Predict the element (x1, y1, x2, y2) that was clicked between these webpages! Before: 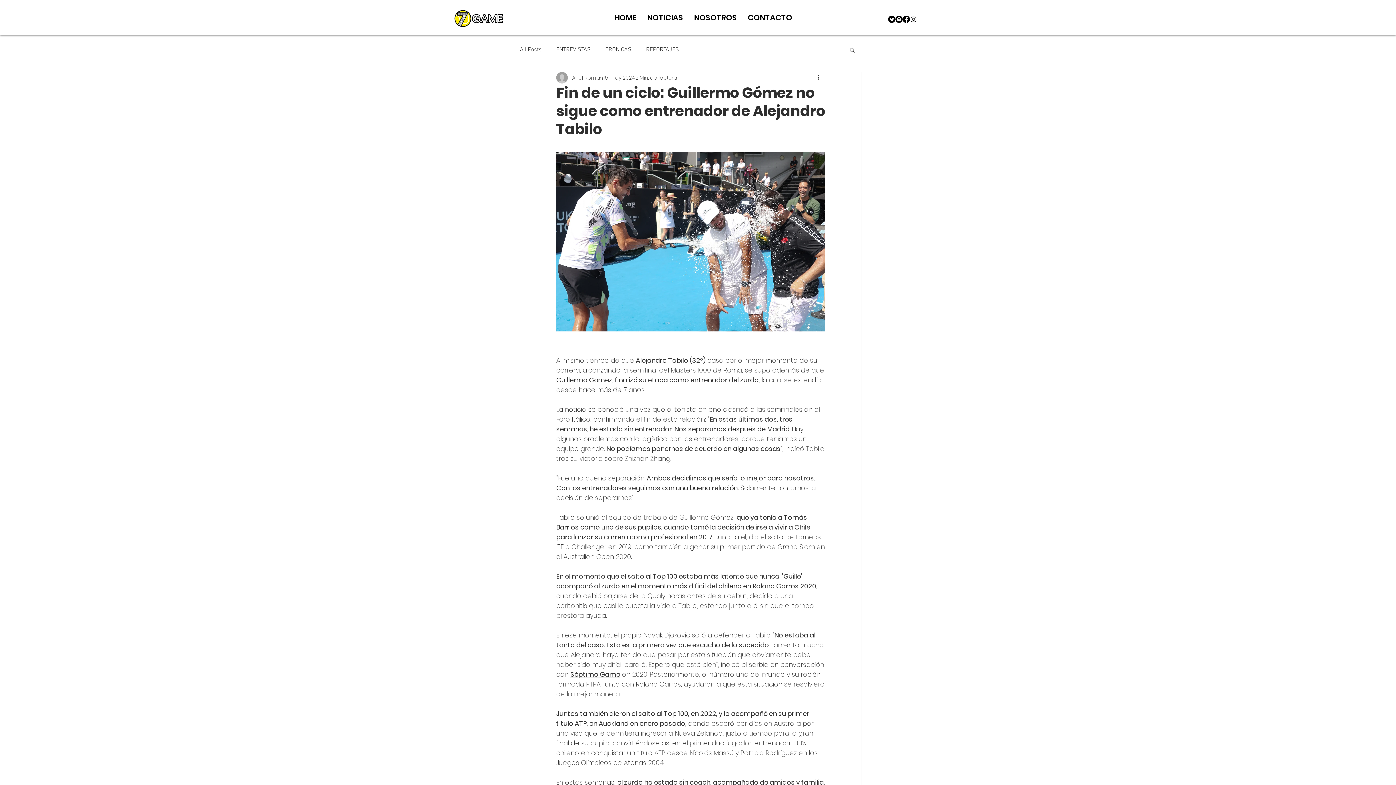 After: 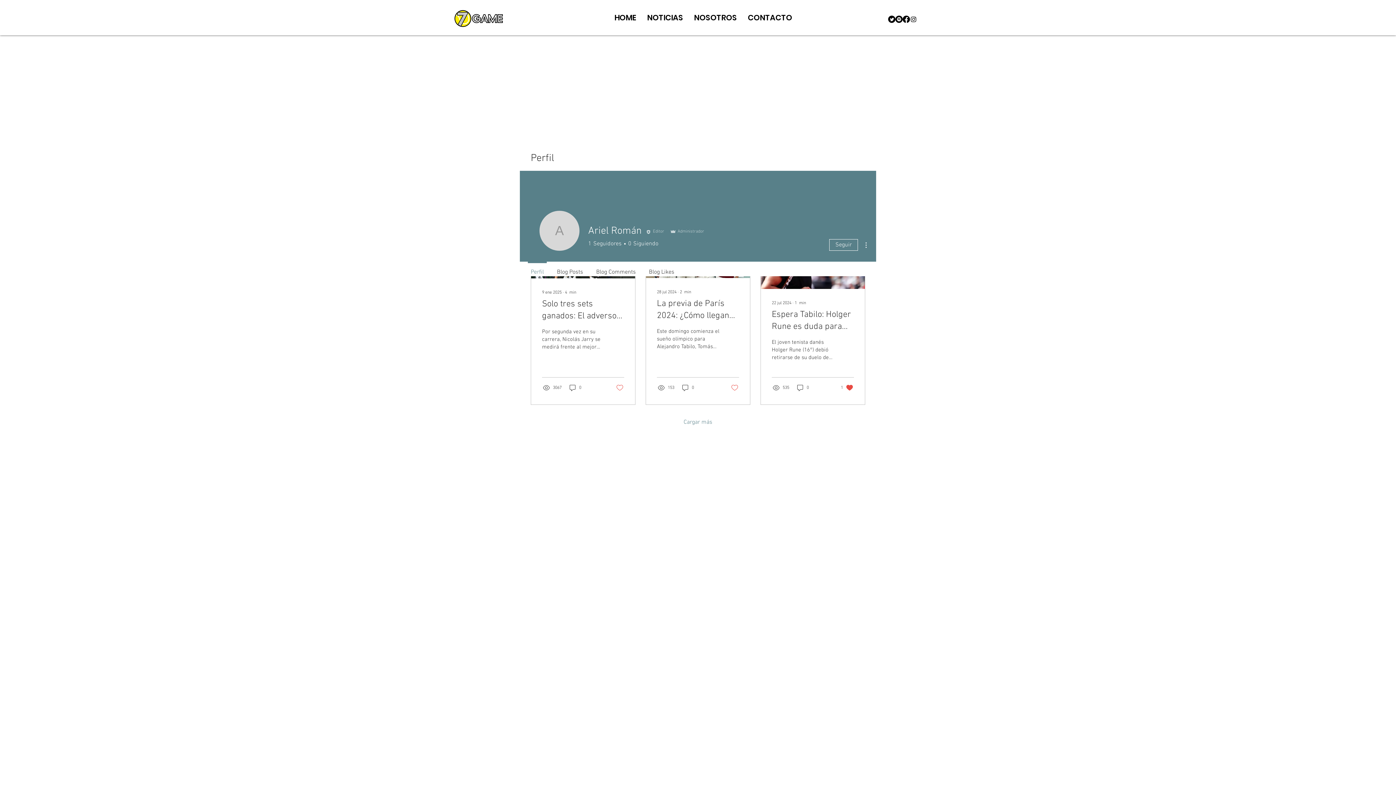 Action: bbox: (572, 74, 603, 81) label: Ariel Román